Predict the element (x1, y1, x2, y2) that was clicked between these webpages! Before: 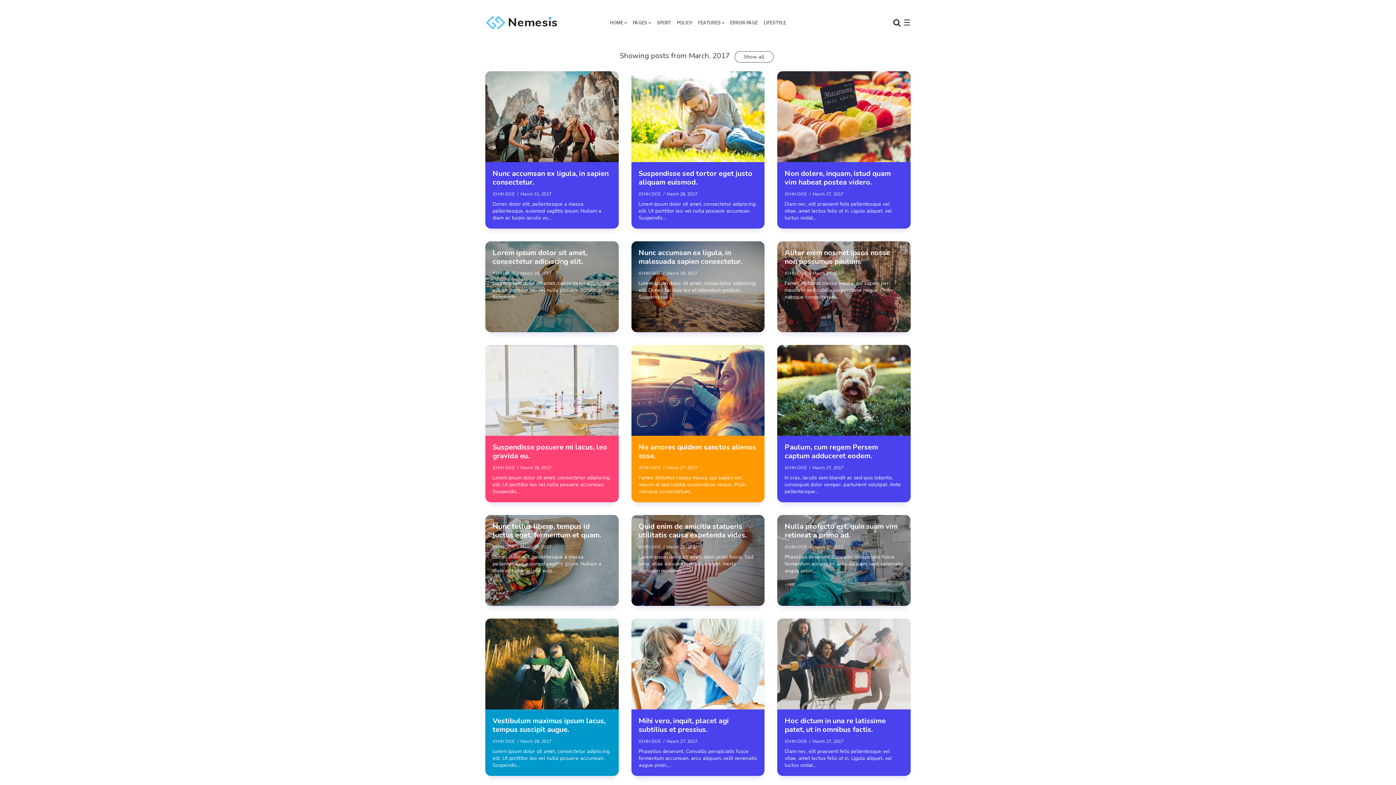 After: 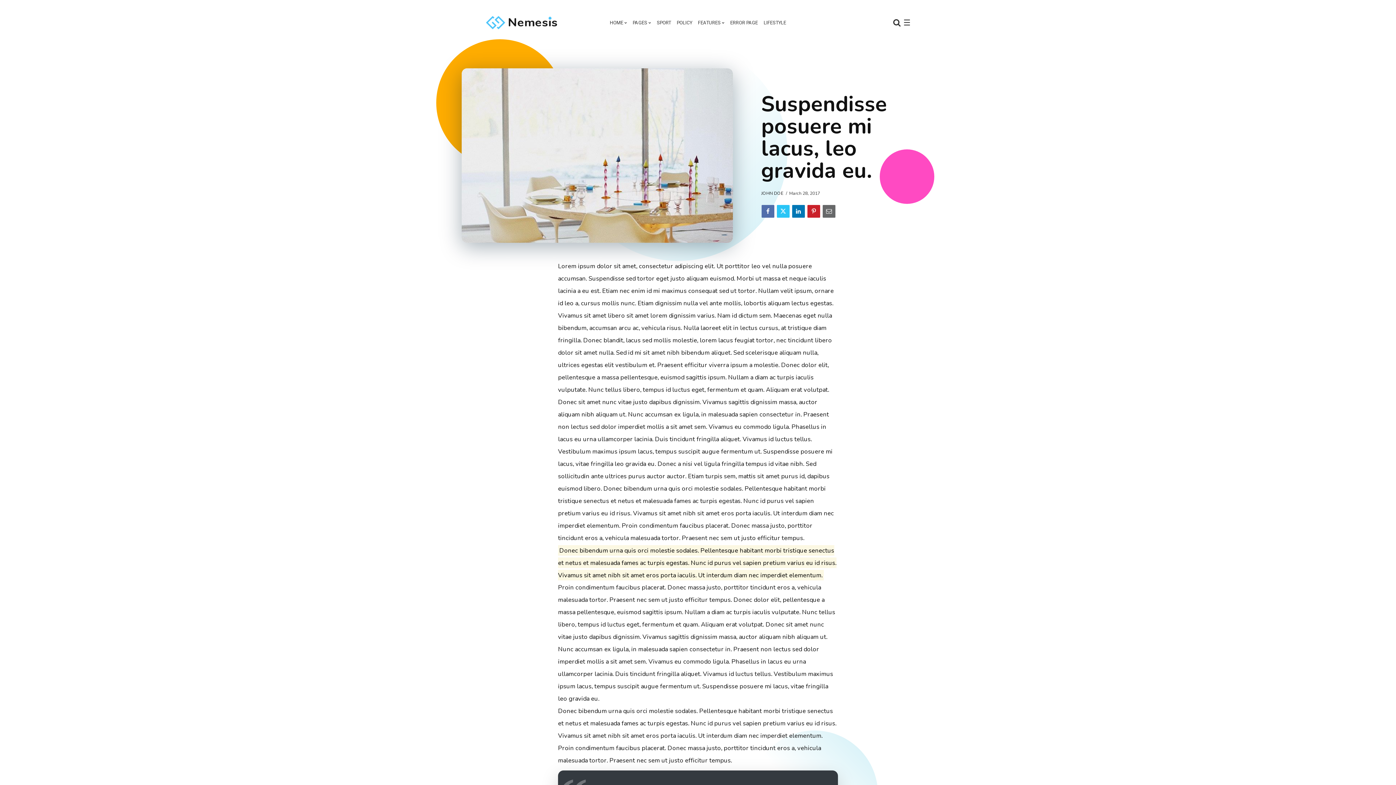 Action: bbox: (485, 386, 618, 393)